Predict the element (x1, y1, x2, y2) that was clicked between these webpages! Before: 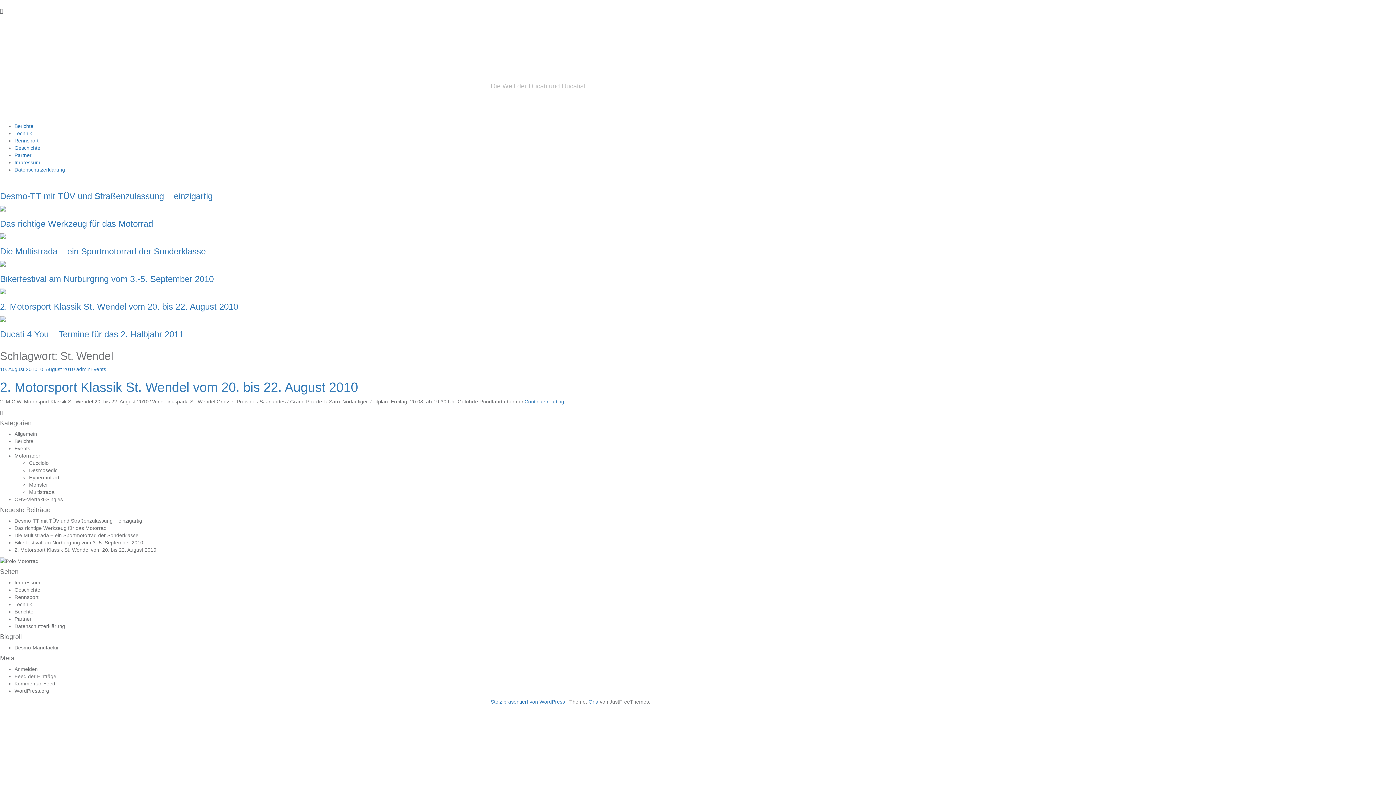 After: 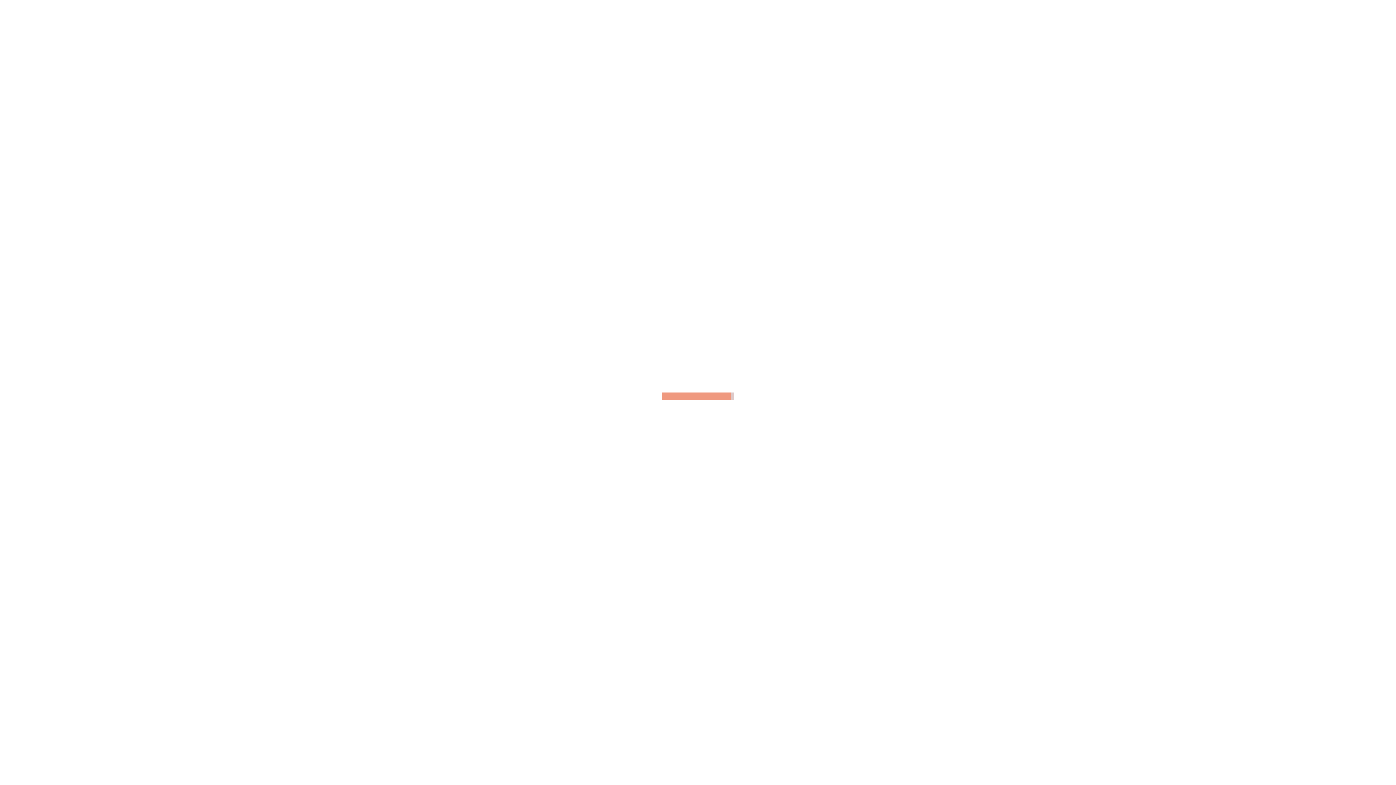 Action: label: Impressum bbox: (14, 159, 40, 165)